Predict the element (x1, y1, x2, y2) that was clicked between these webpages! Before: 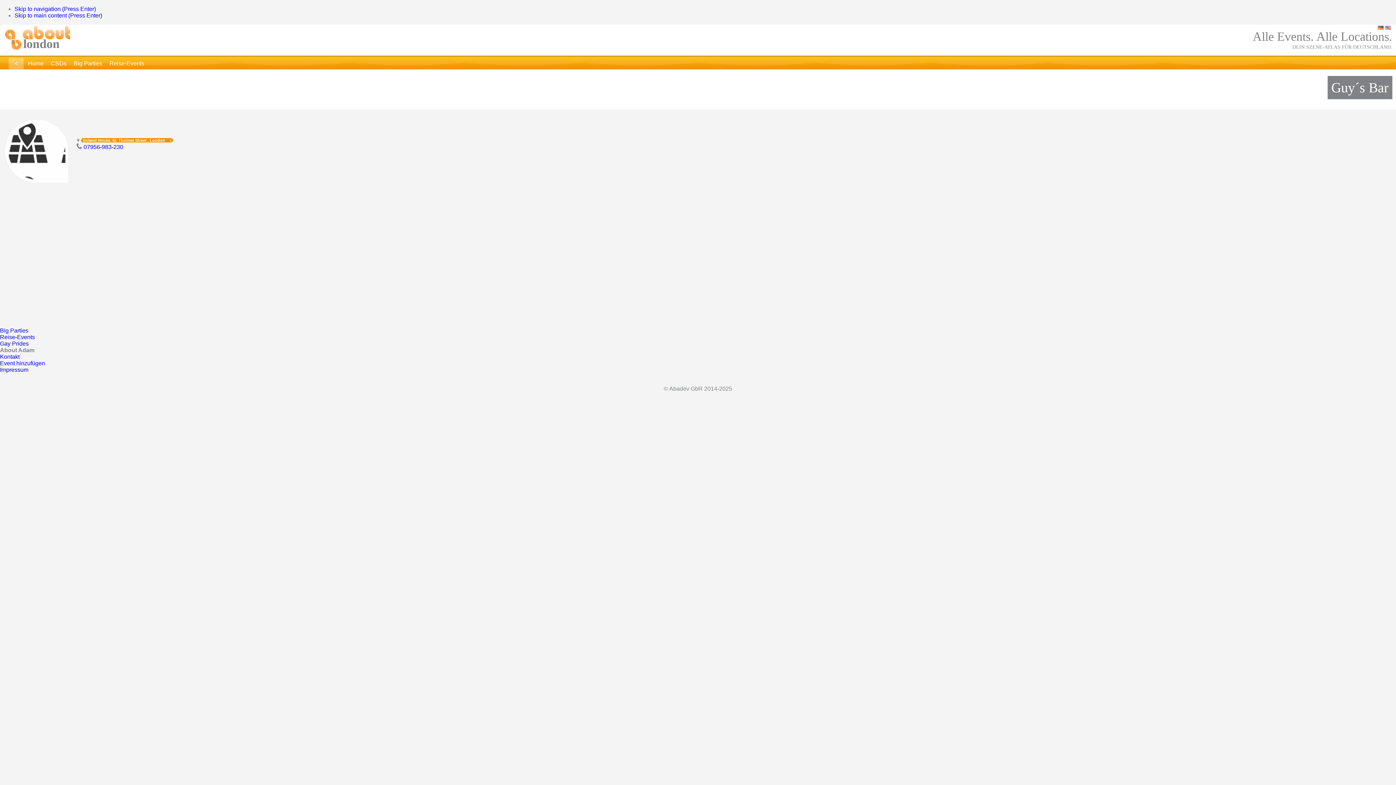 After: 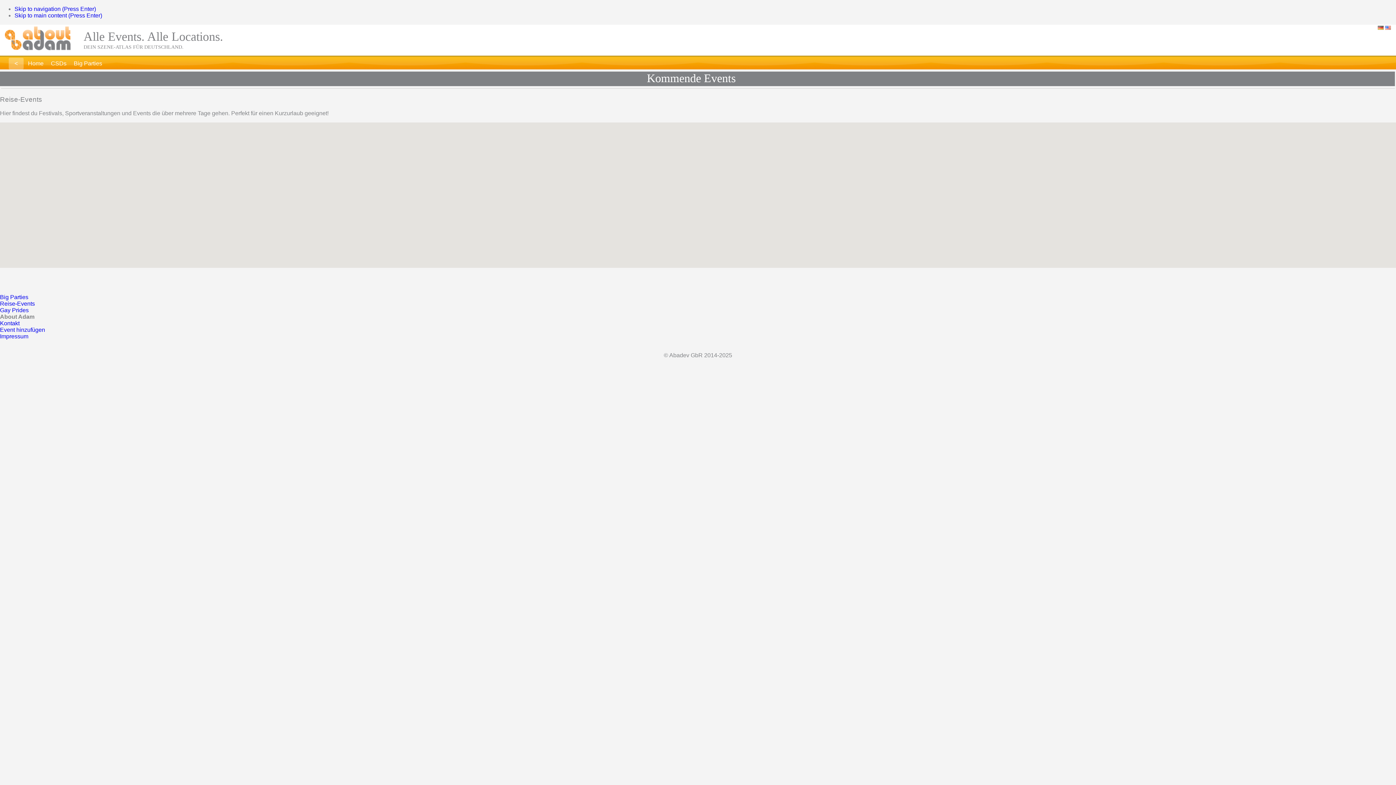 Action: bbox: (0, 334, 34, 340) label: Reise-Events